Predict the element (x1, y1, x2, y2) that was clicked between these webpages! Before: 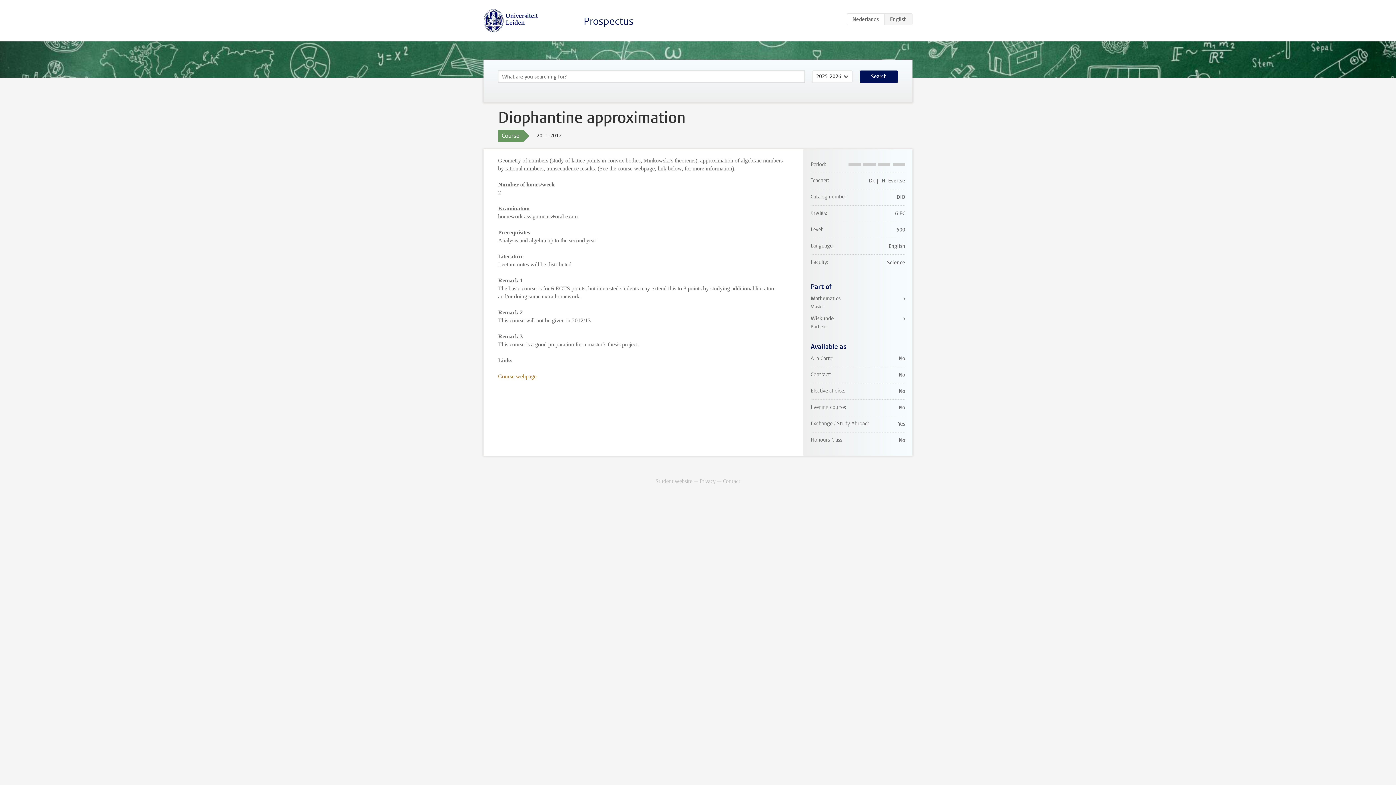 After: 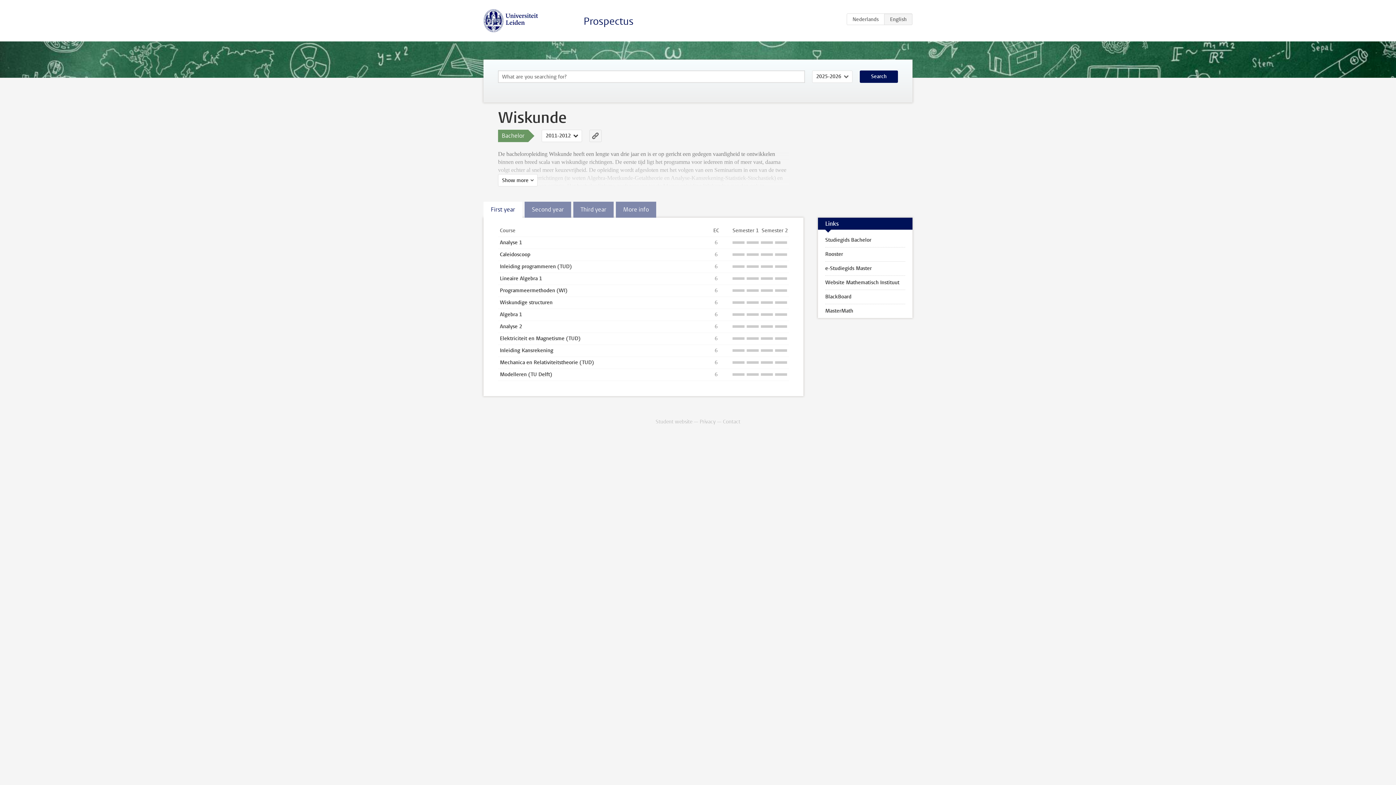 Action: bbox: (810, 314, 905, 330) label: Wiskunde
Bachelor